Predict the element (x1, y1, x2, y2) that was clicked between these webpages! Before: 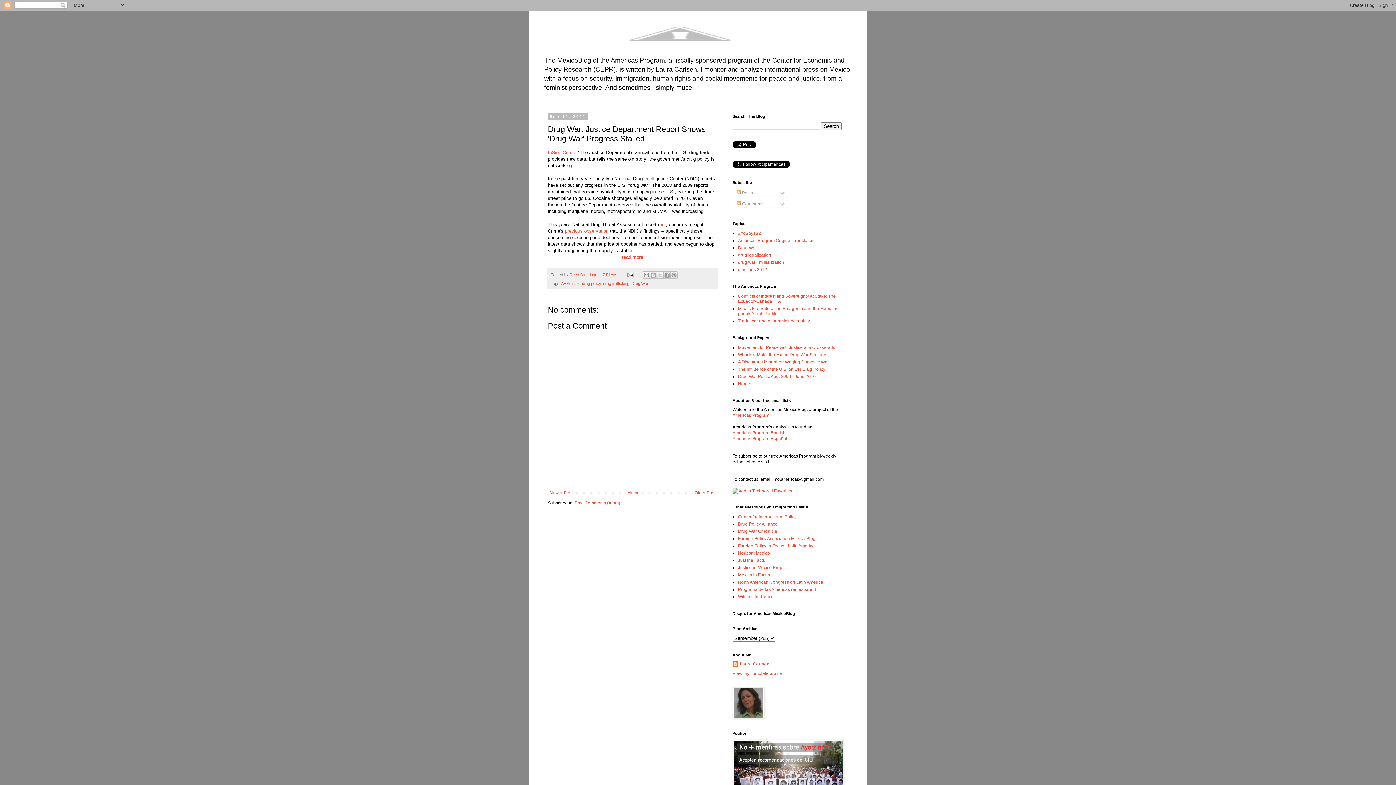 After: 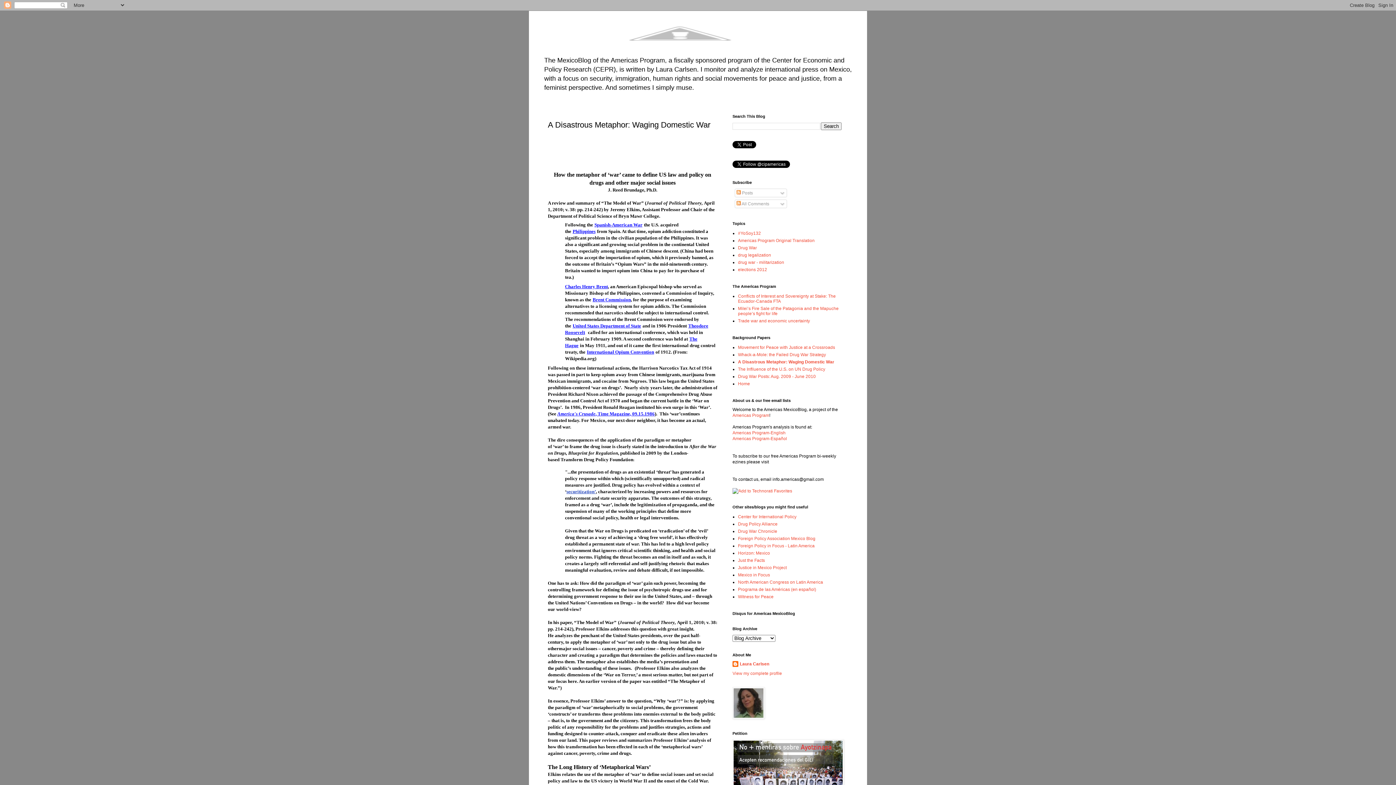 Action: label: A Disastrous Metaphor: Waging Domestic War bbox: (738, 359, 829, 364)